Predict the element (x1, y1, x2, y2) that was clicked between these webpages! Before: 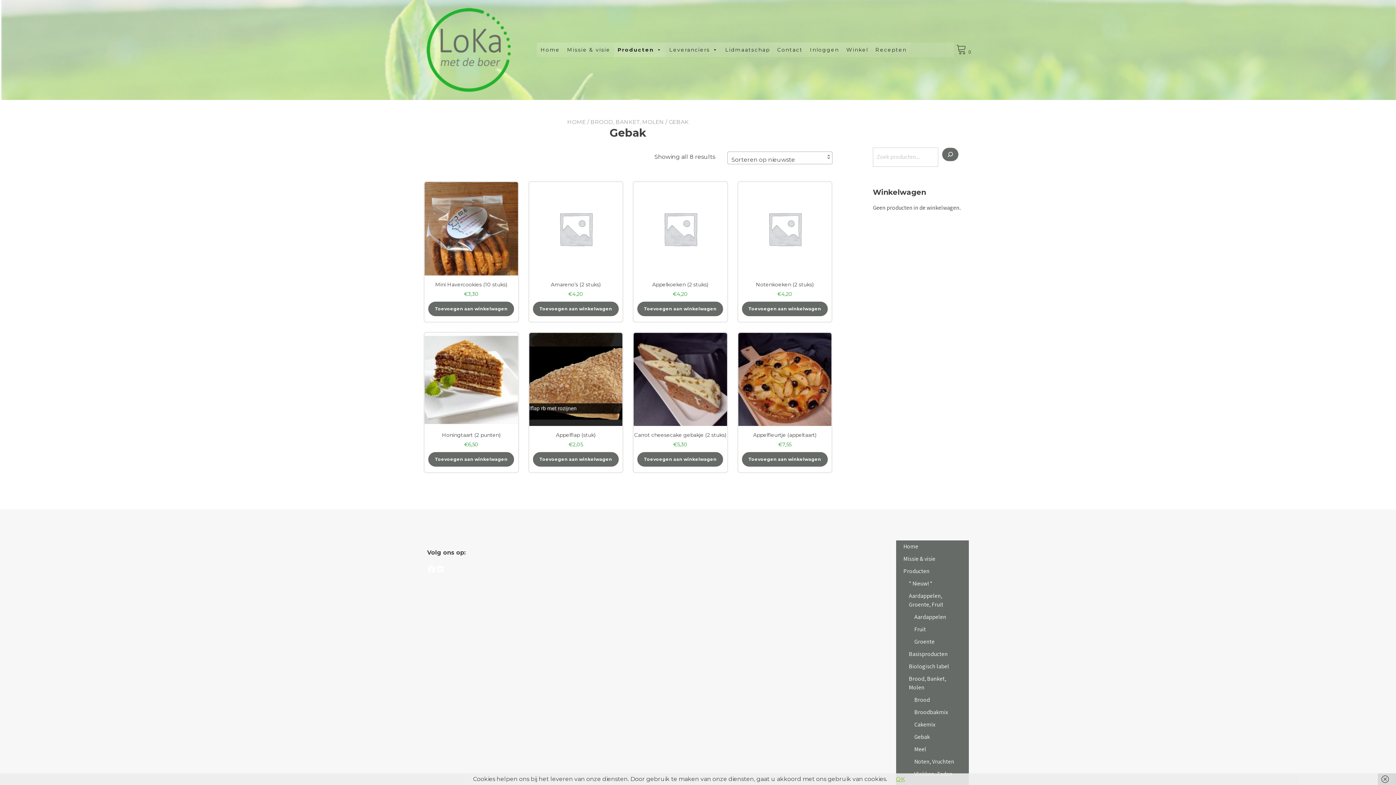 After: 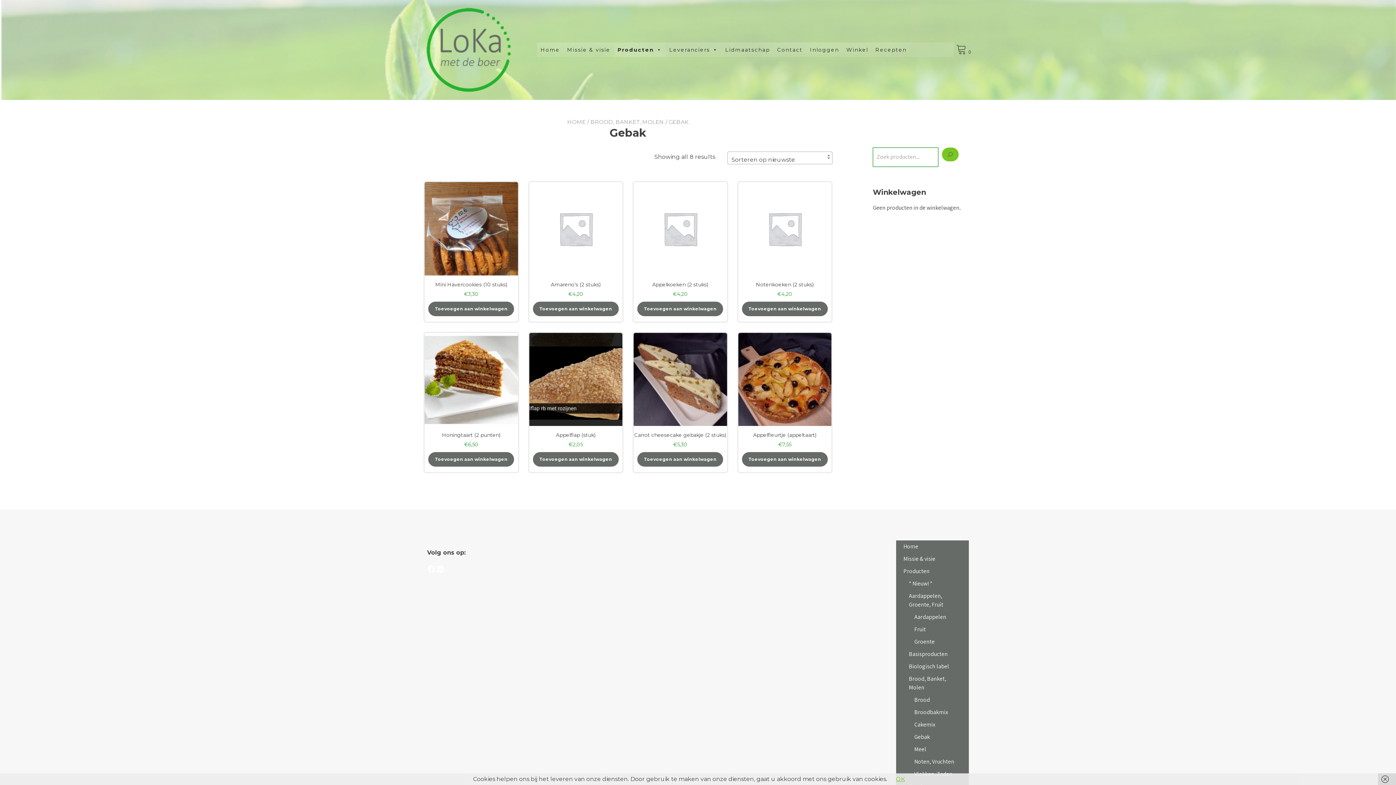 Action: bbox: (942, 147, 958, 161) label: Zoeken